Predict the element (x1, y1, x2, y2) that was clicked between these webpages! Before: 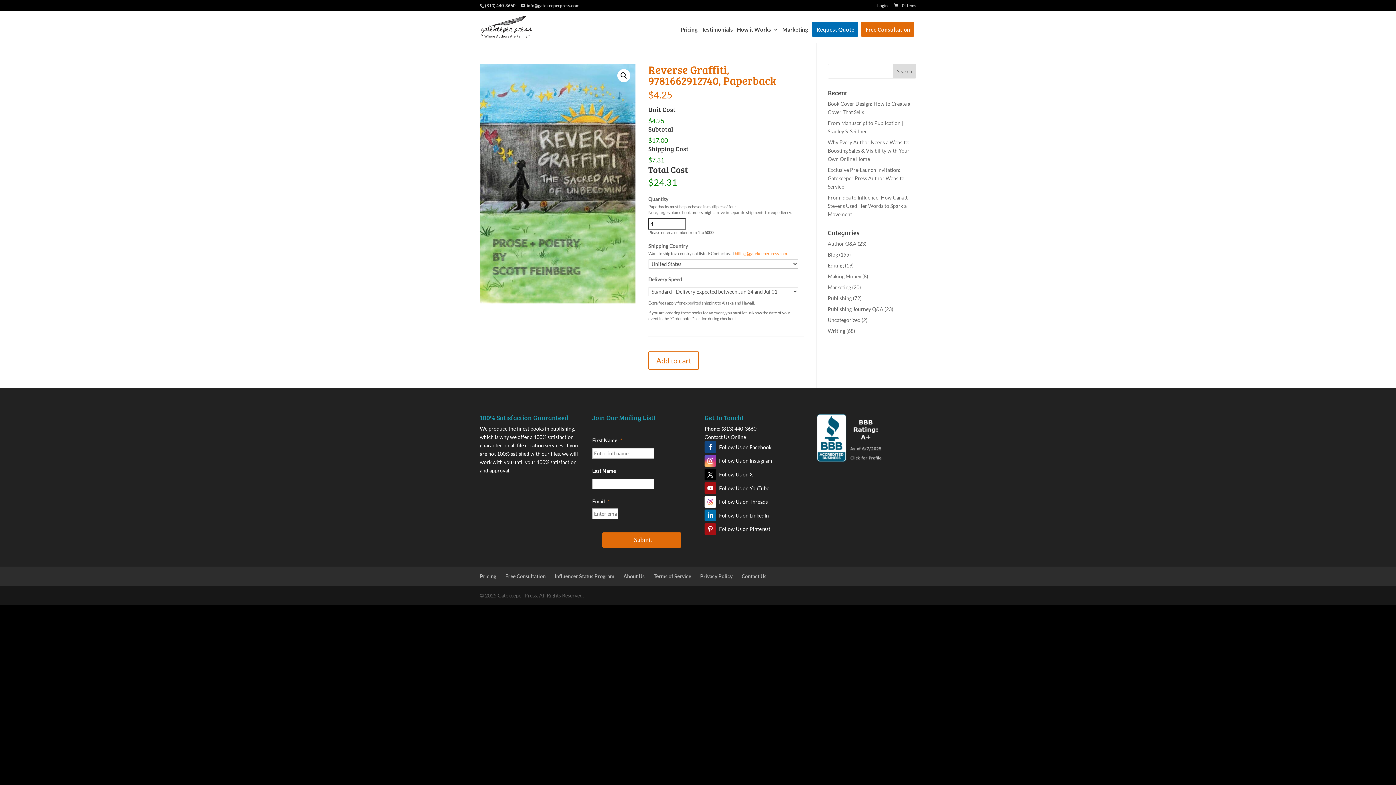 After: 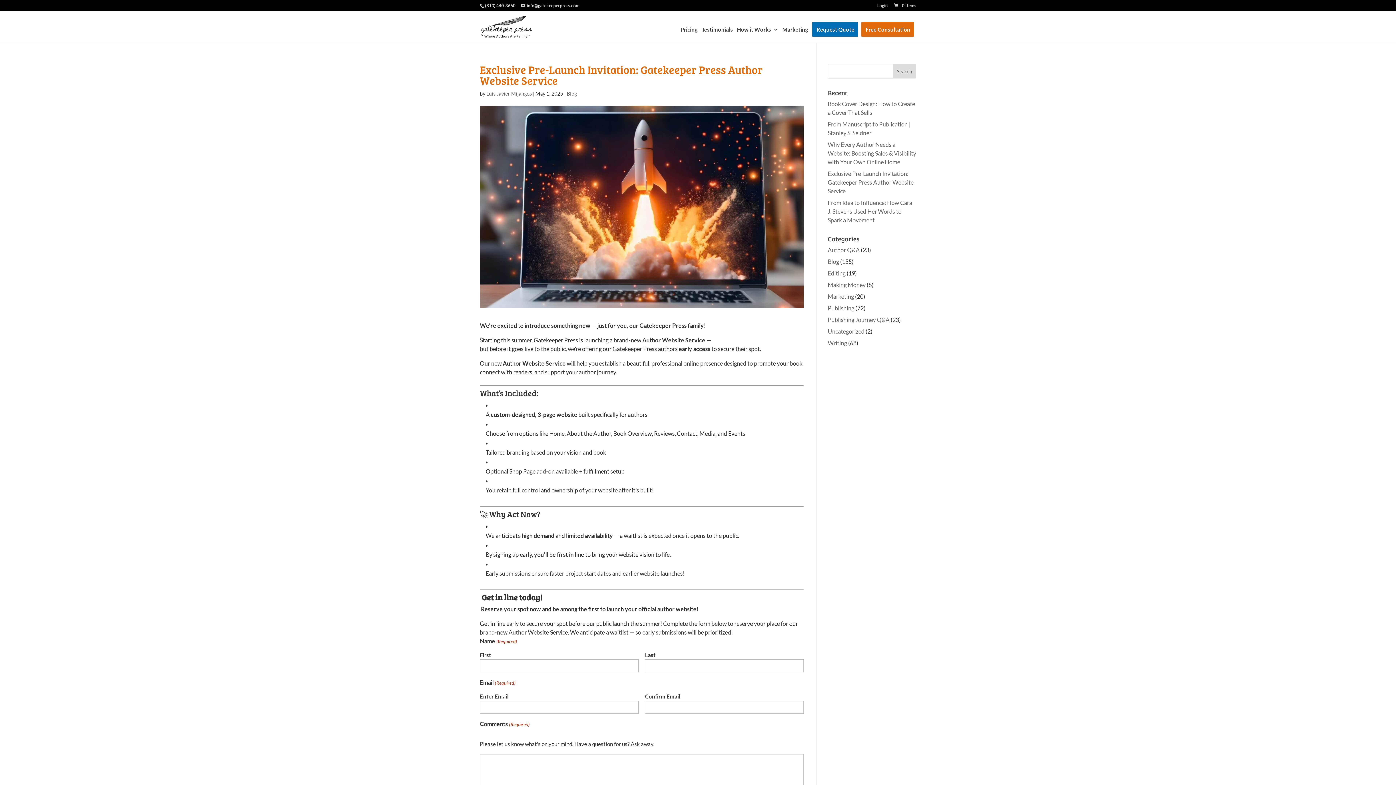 Action: bbox: (828, 166, 904, 189) label: Exclusive Pre-Launch Invitation: Gatekeeper Press Author Website Service